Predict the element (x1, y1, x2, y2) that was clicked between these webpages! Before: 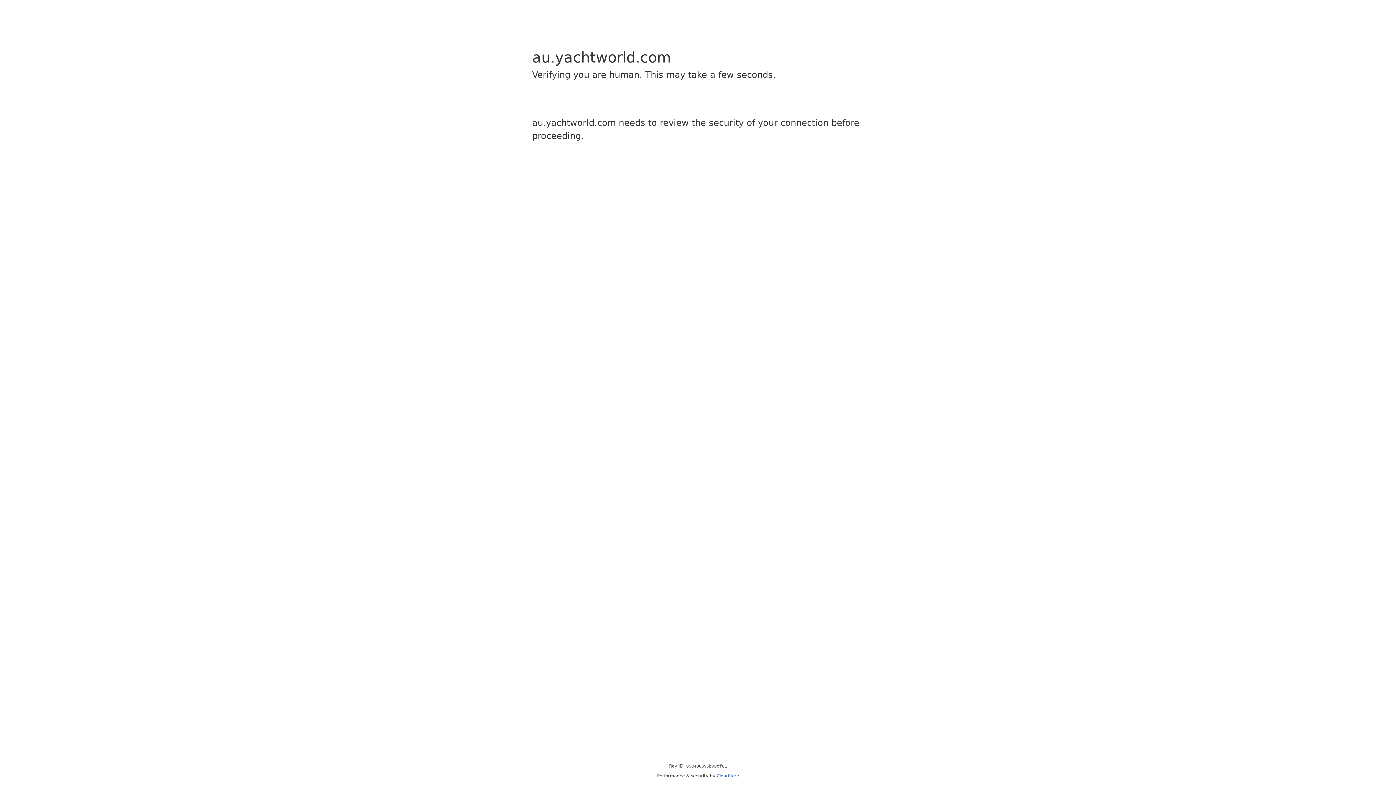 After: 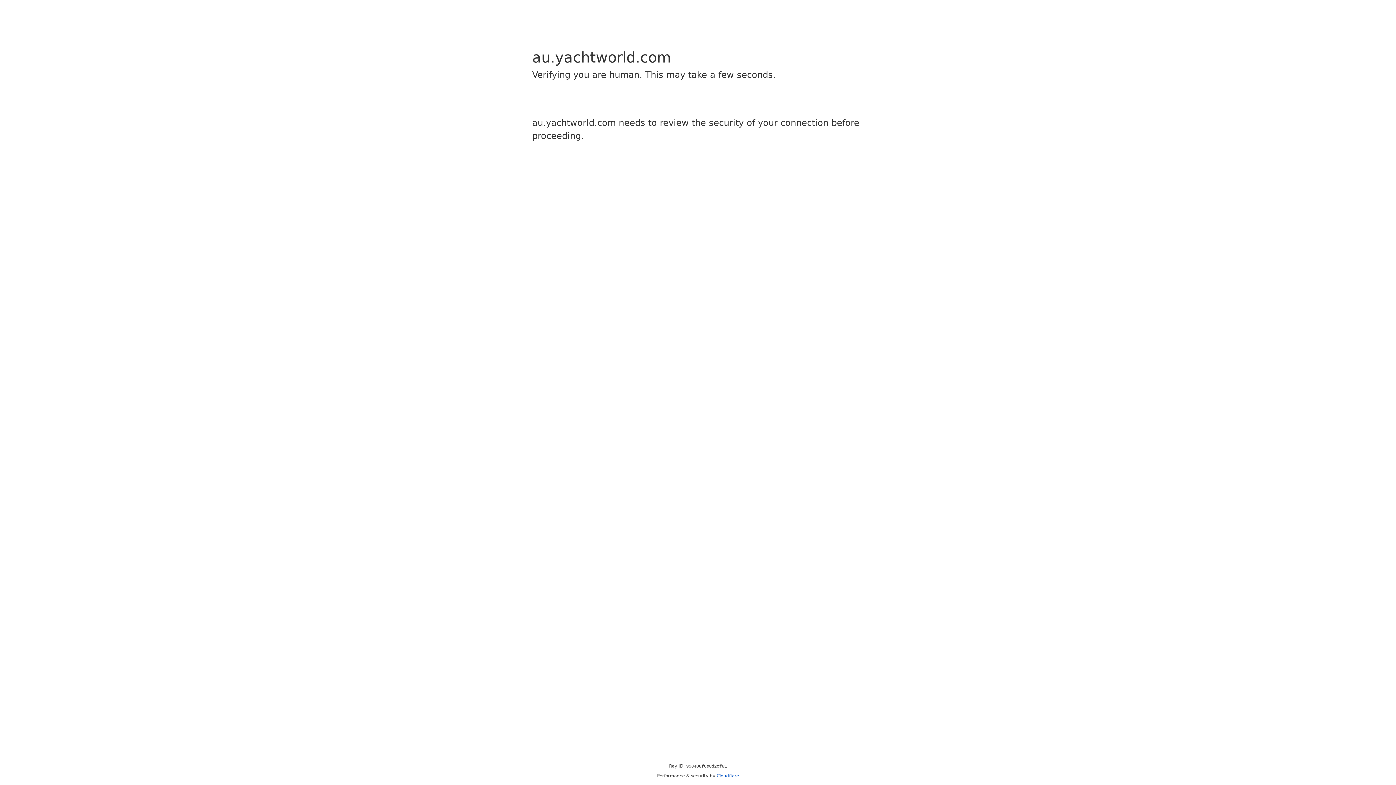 Action: label: Cloudflare bbox: (716, 773, 739, 778)